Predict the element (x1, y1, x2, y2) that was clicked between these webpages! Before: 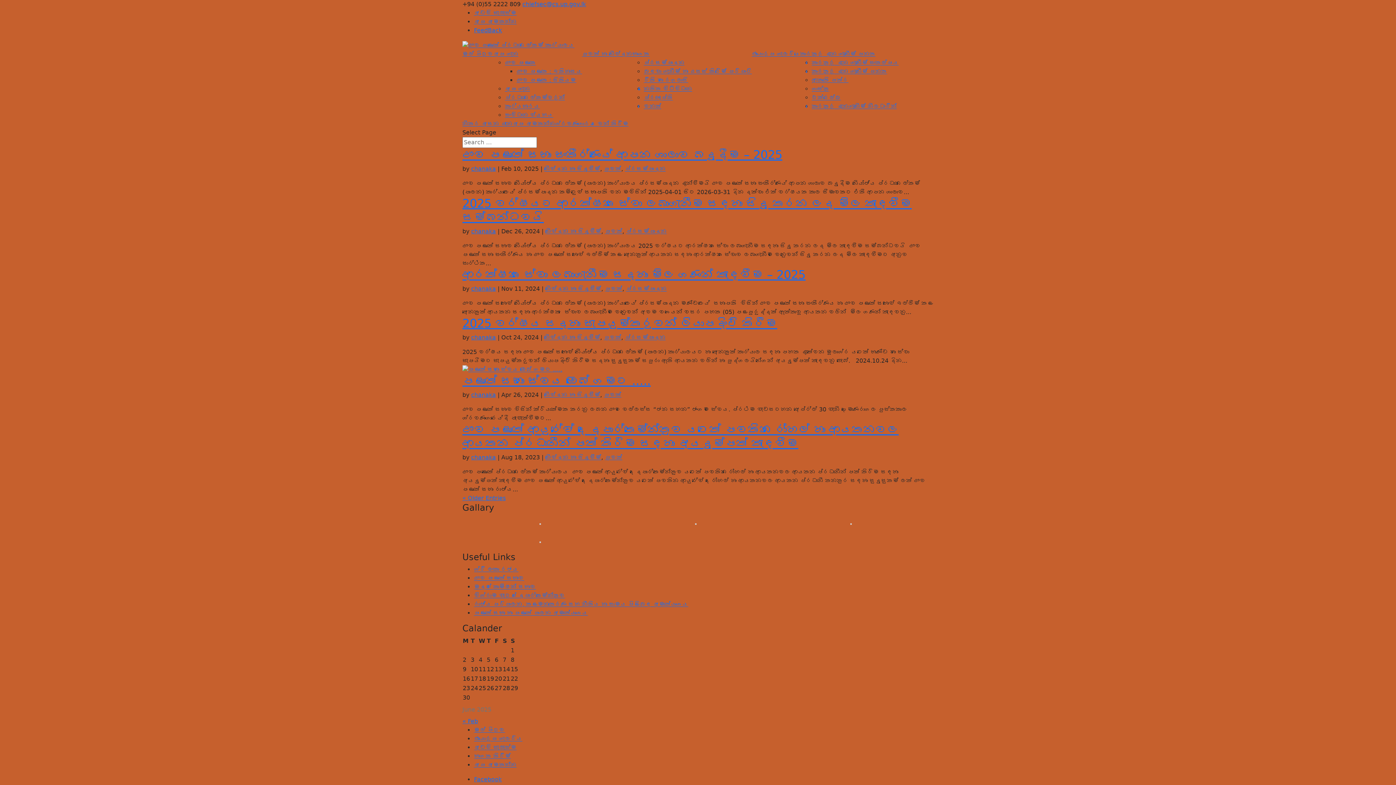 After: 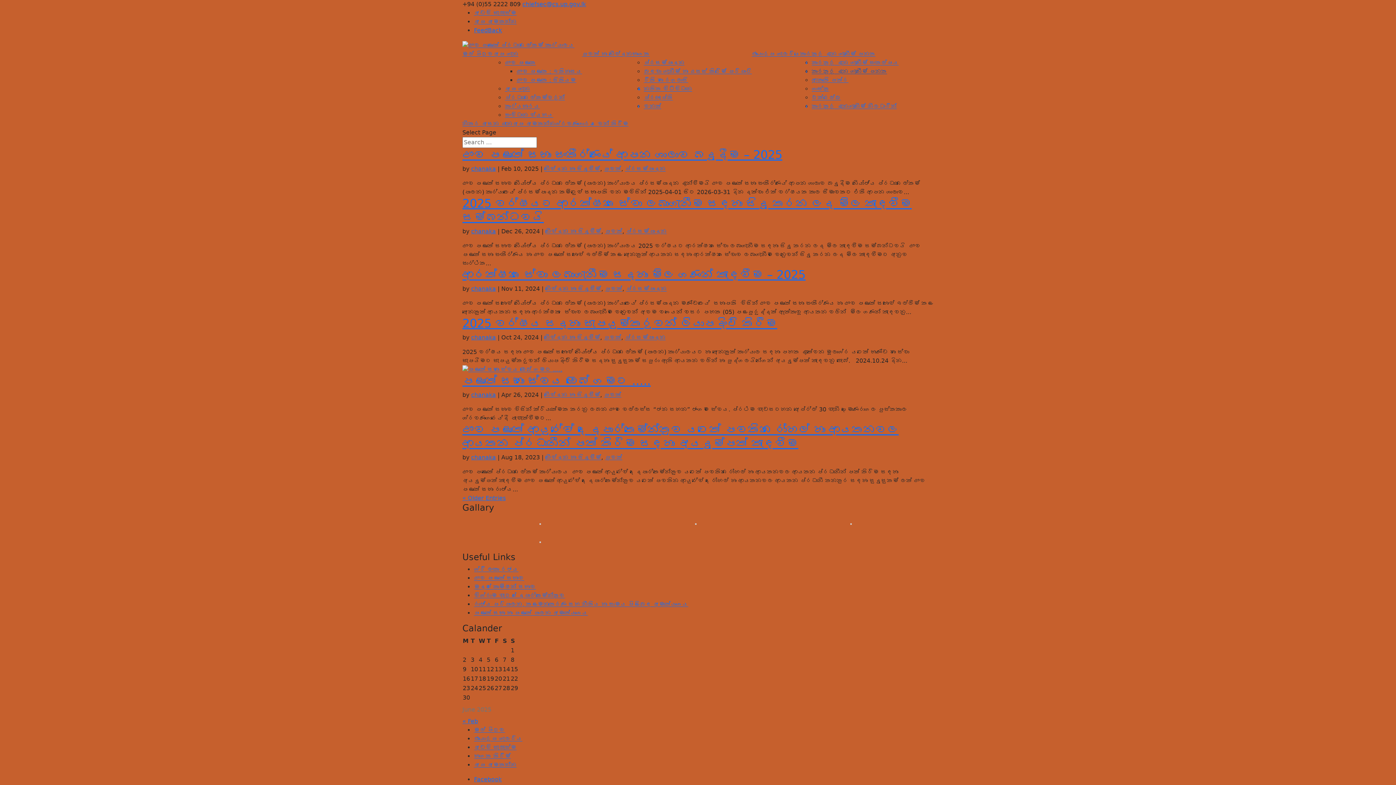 Action: bbox: (812, 67, 887, 74) label: තොරතුරු දැන ගැනීමේ පනත